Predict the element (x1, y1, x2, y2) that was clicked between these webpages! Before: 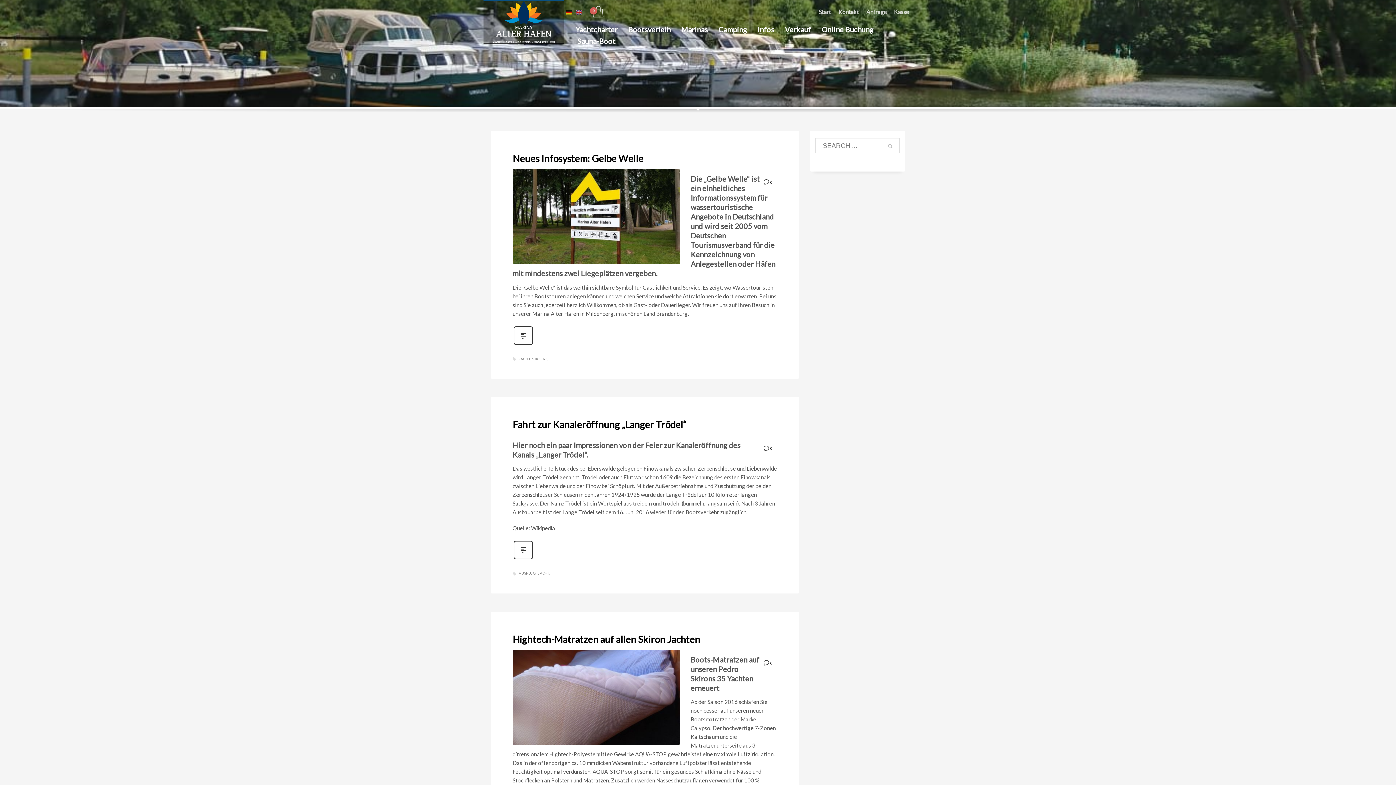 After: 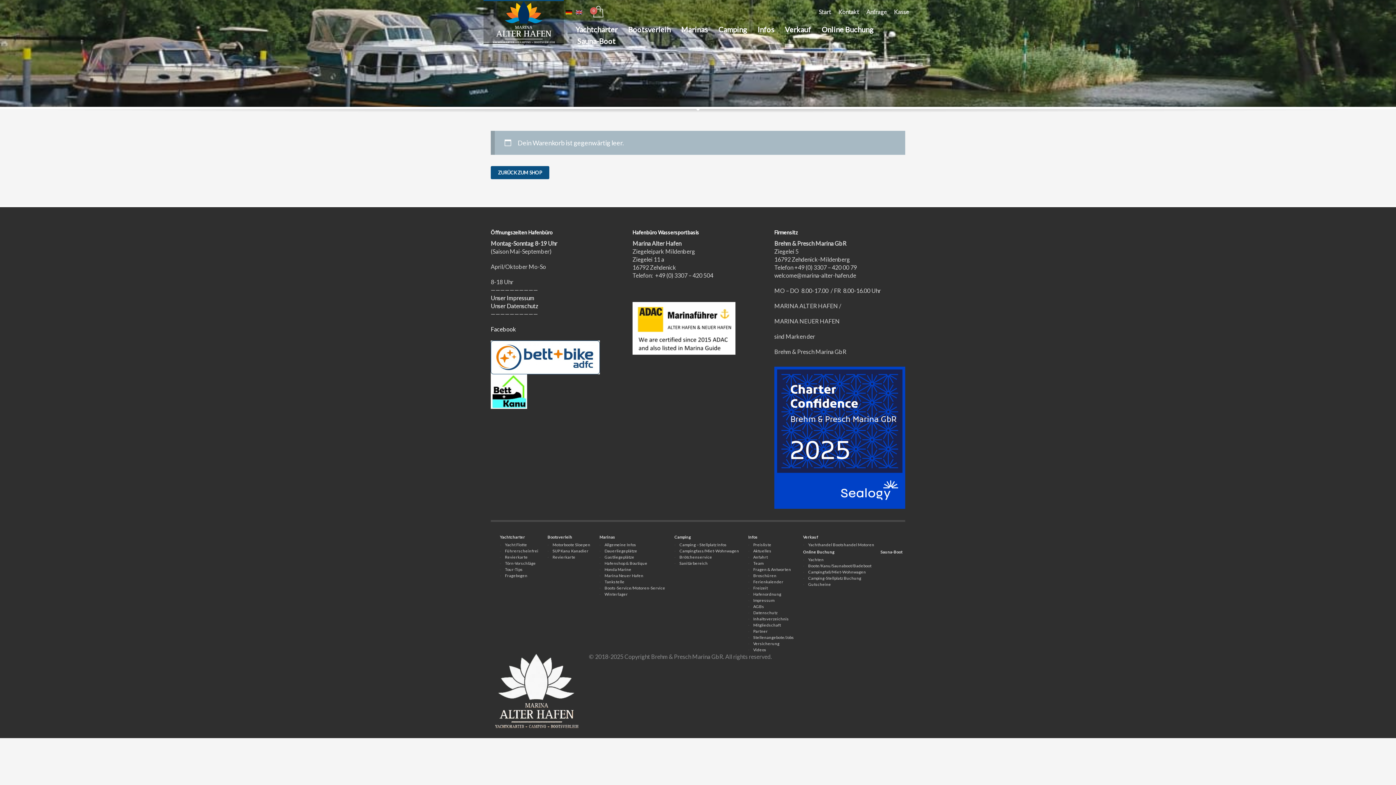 Action: bbox: (894, 7, 909, 16) label: Kasse